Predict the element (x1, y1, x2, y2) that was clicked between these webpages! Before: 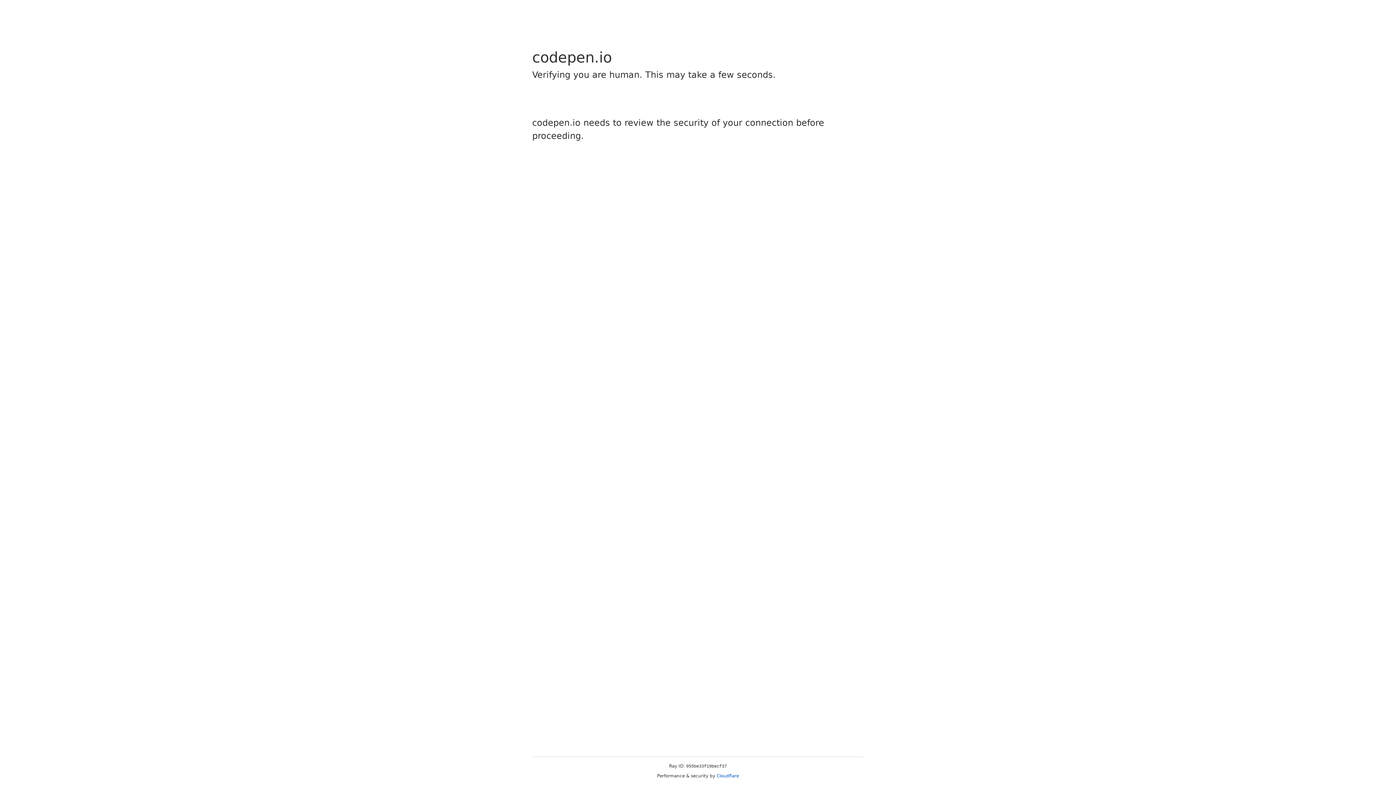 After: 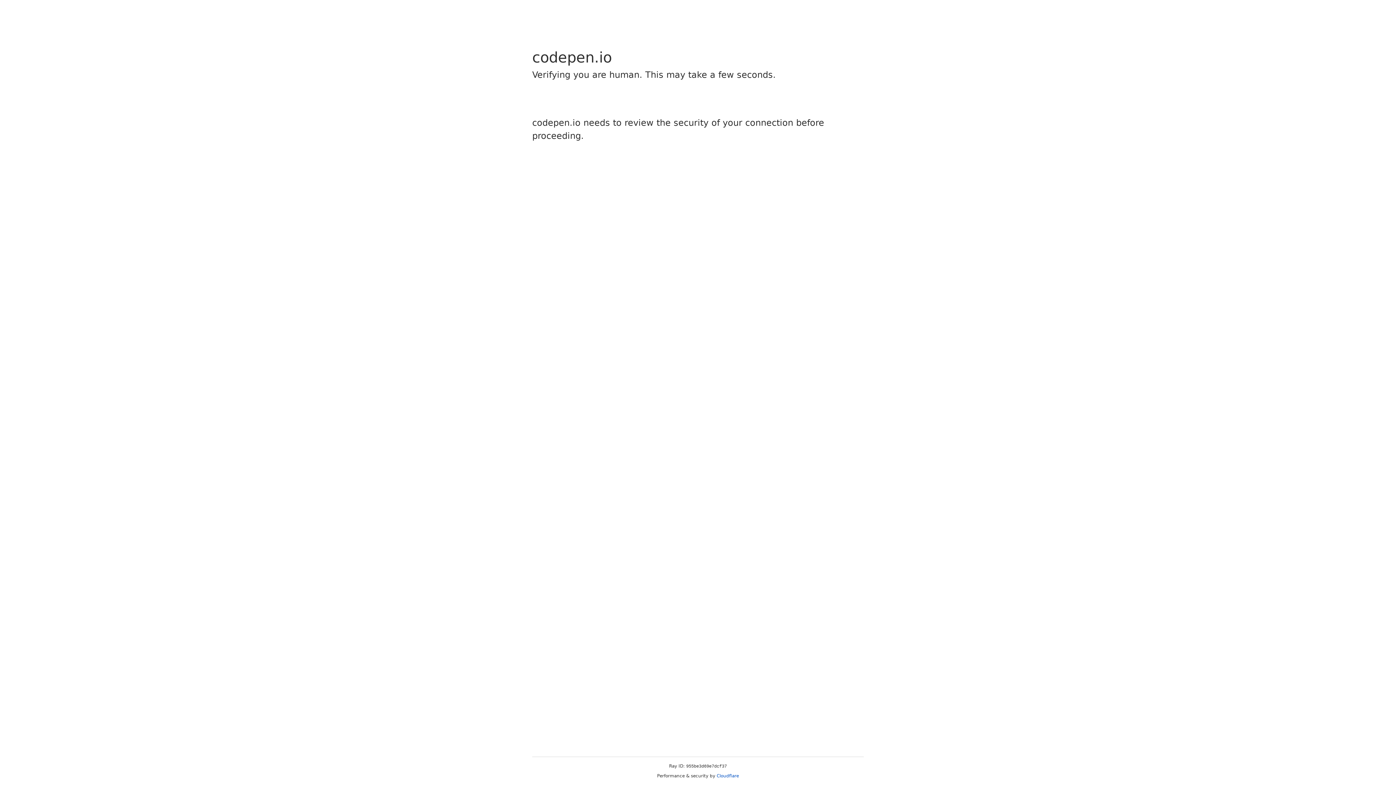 Action: label: Cloudflare bbox: (716, 773, 739, 778)